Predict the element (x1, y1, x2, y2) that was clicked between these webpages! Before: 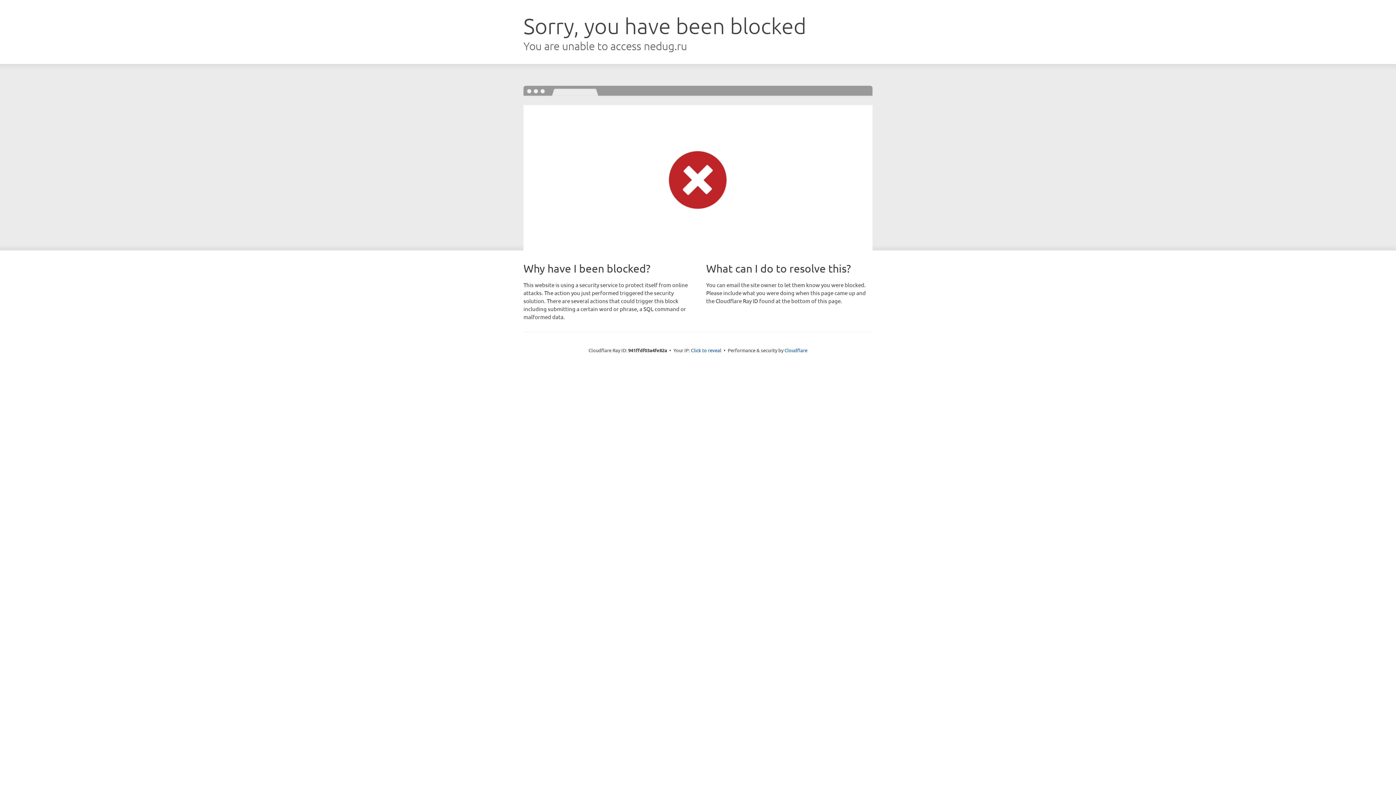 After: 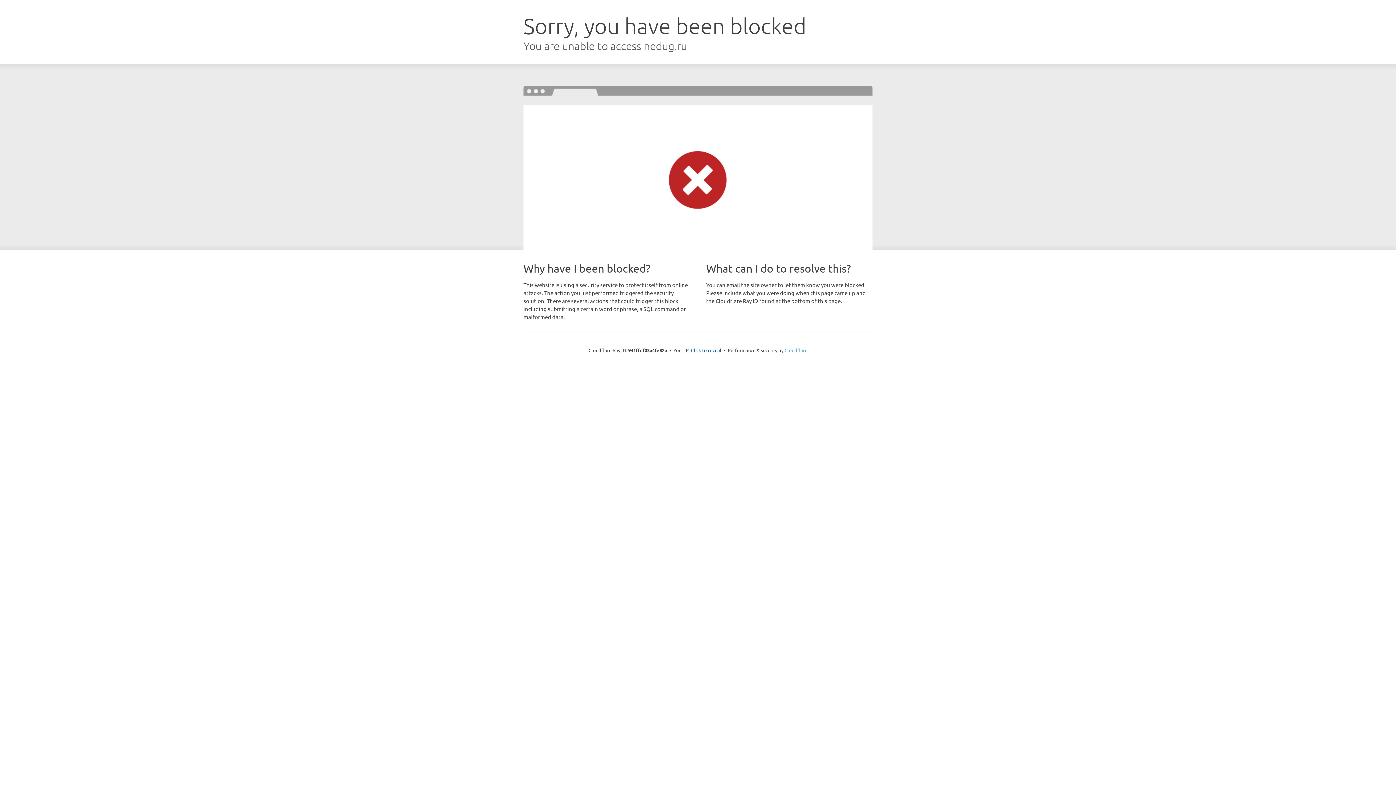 Action: label: Cloudflare bbox: (784, 347, 807, 353)